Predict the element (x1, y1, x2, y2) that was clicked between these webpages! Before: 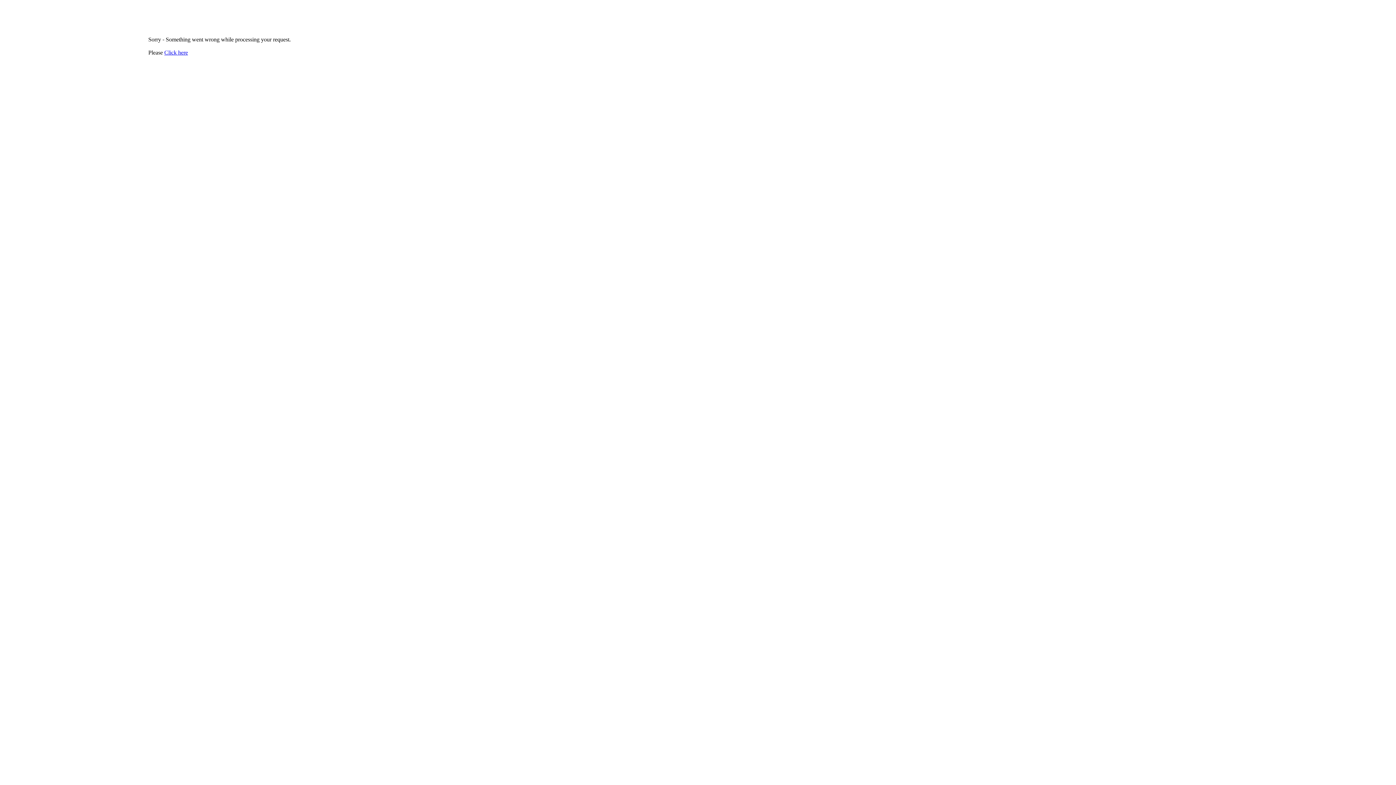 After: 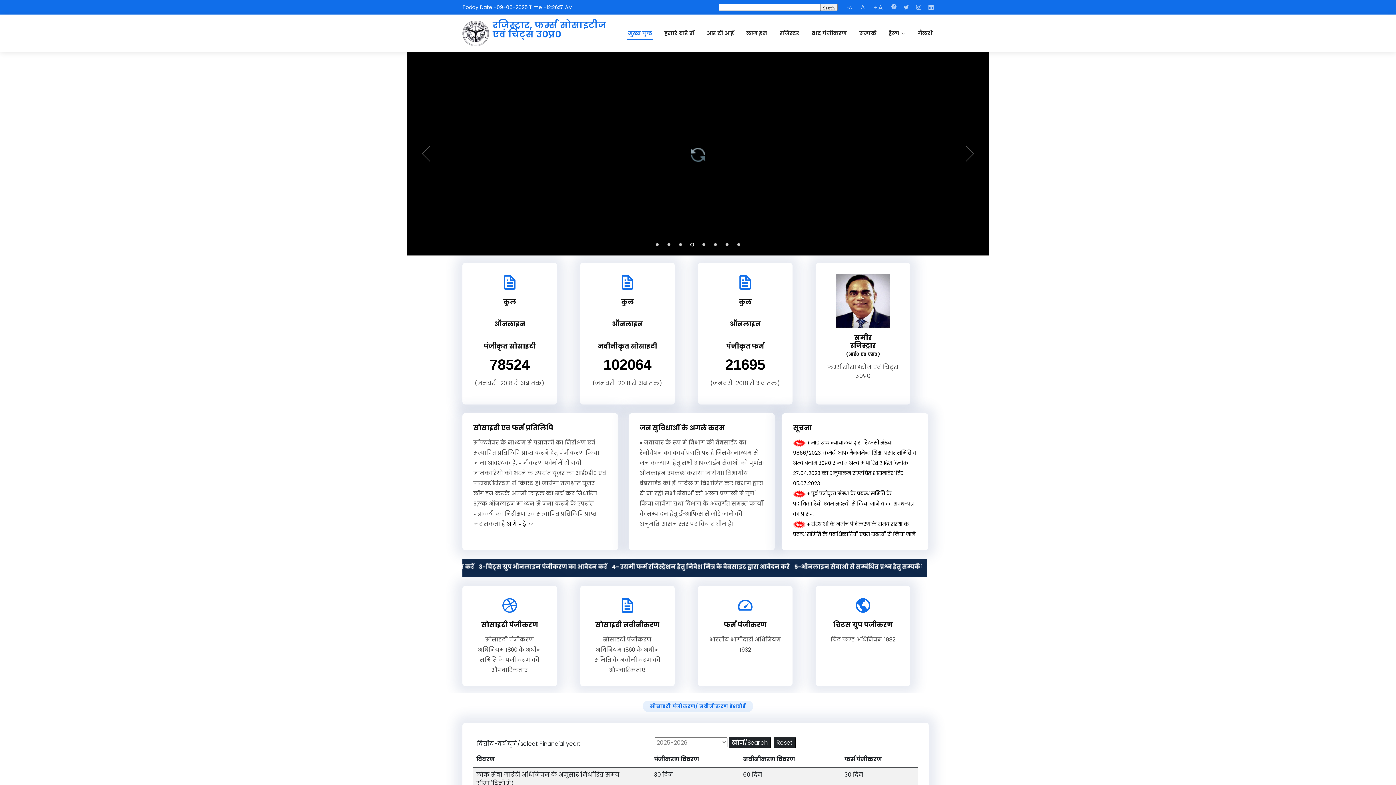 Action: label: Click here bbox: (164, 49, 188, 55)